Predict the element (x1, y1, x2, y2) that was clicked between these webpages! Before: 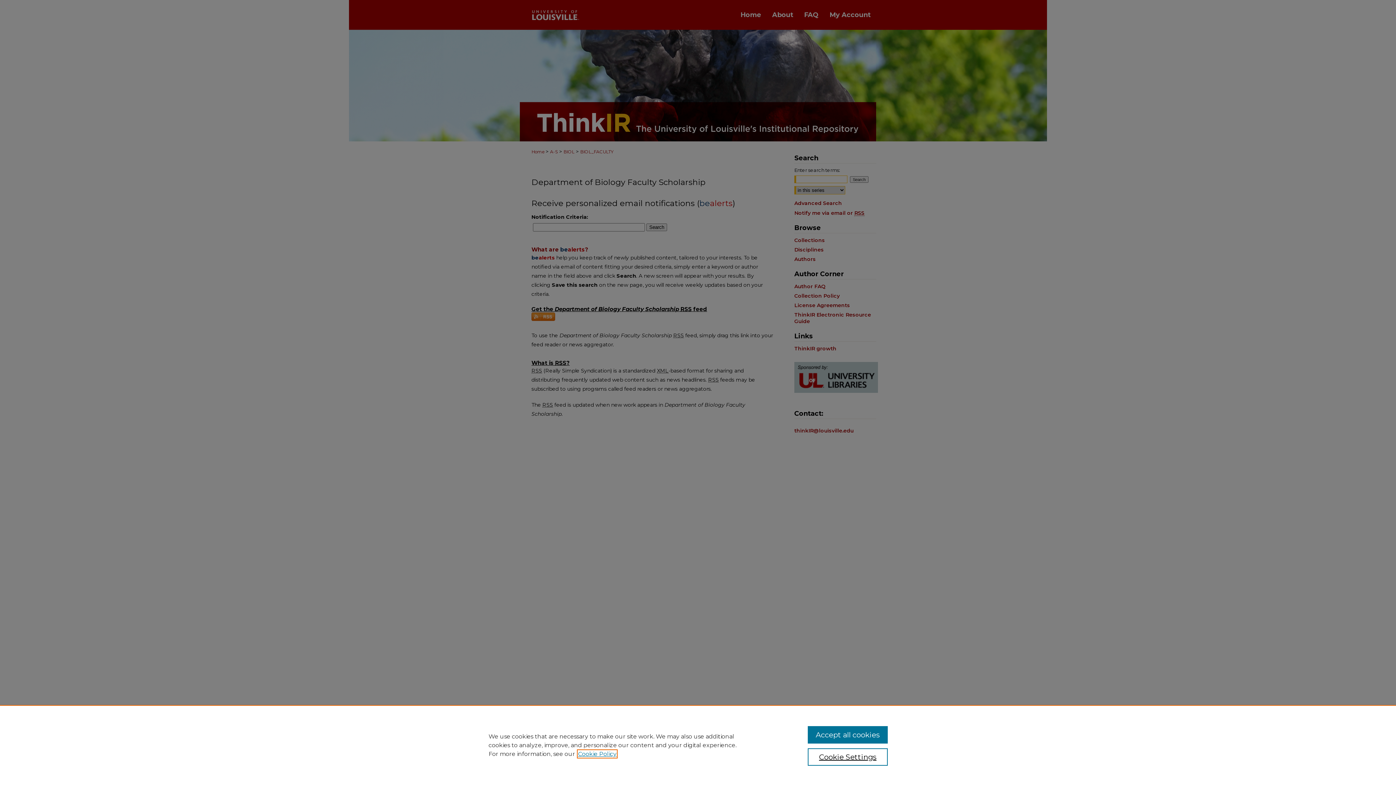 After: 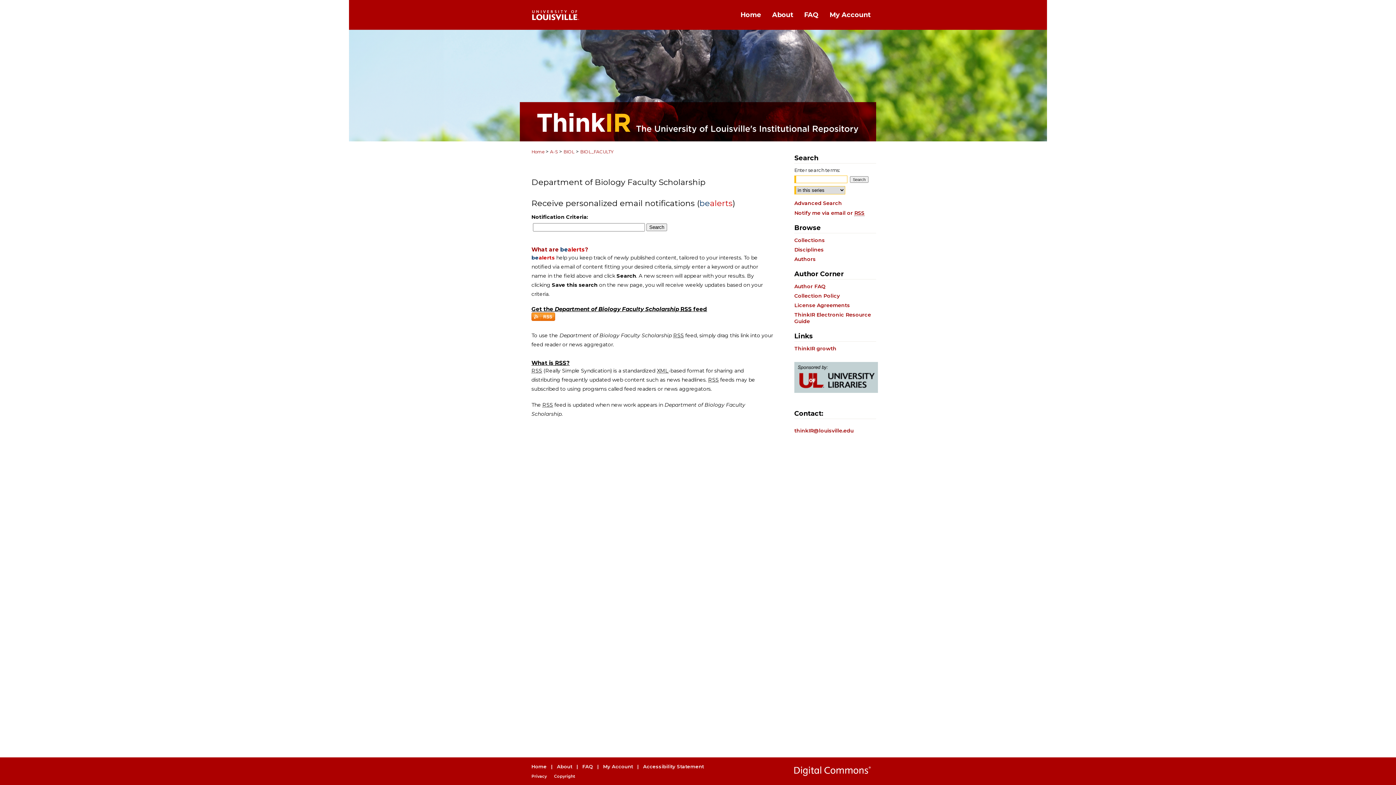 Action: label: Accept all cookies bbox: (807, 726, 887, 744)